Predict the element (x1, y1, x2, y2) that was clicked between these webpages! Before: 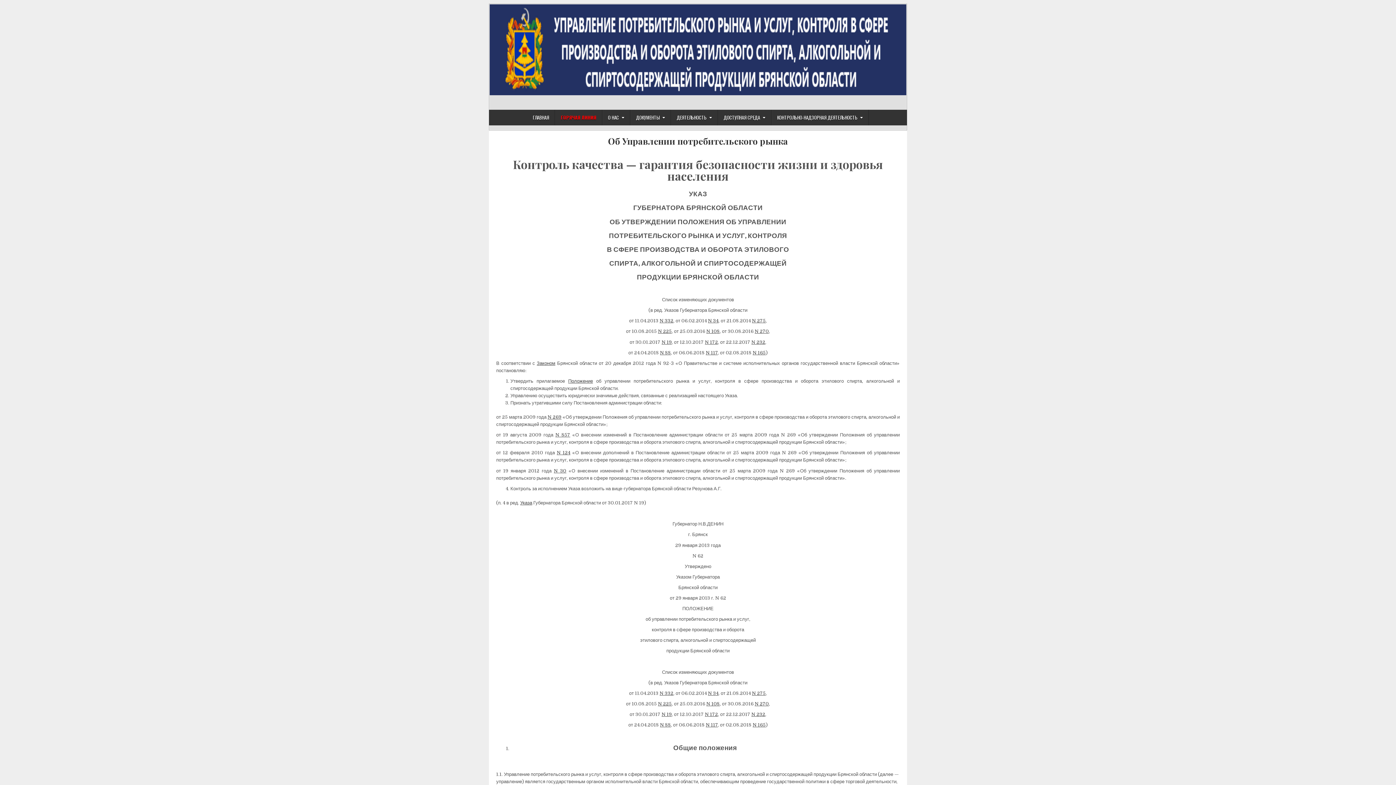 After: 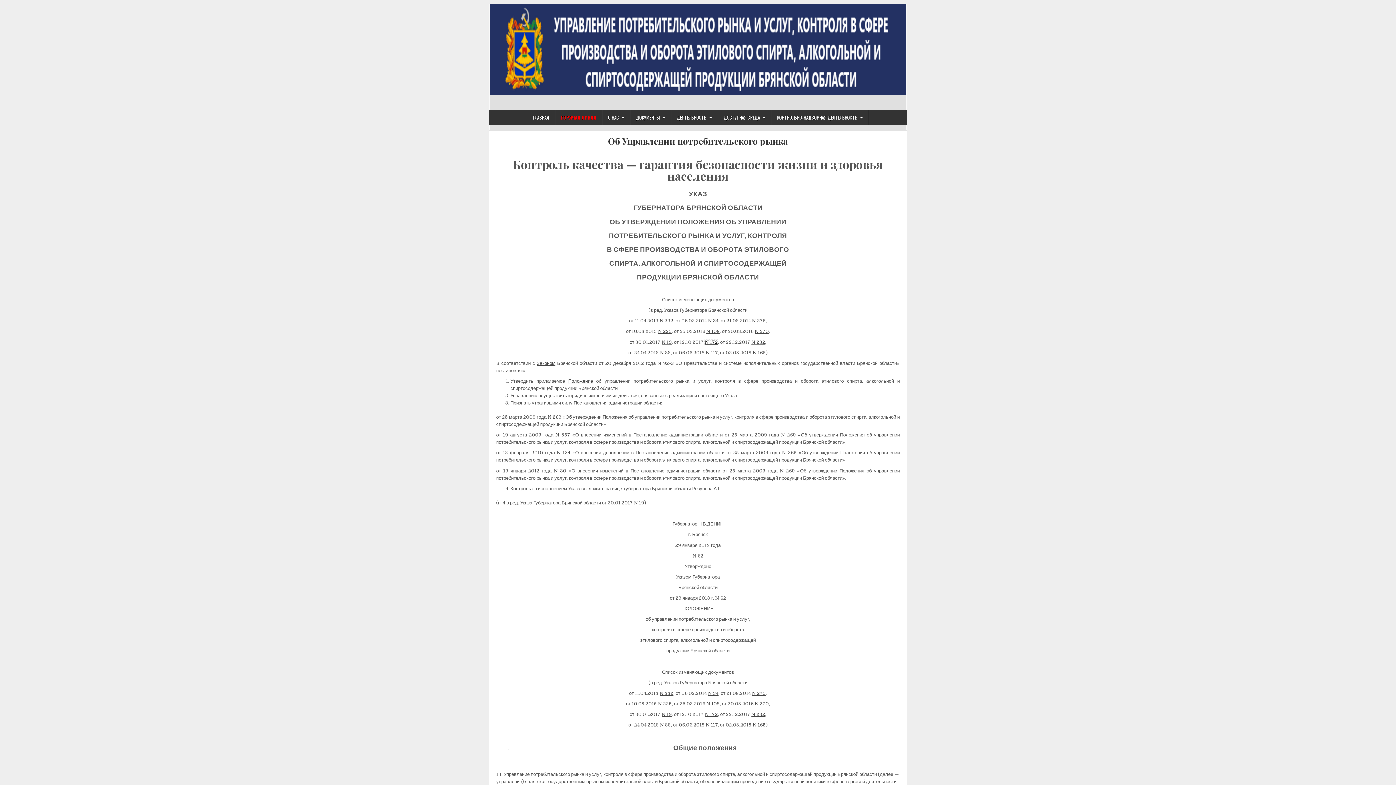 Action: bbox: (705, 339, 718, 344) label: N 172